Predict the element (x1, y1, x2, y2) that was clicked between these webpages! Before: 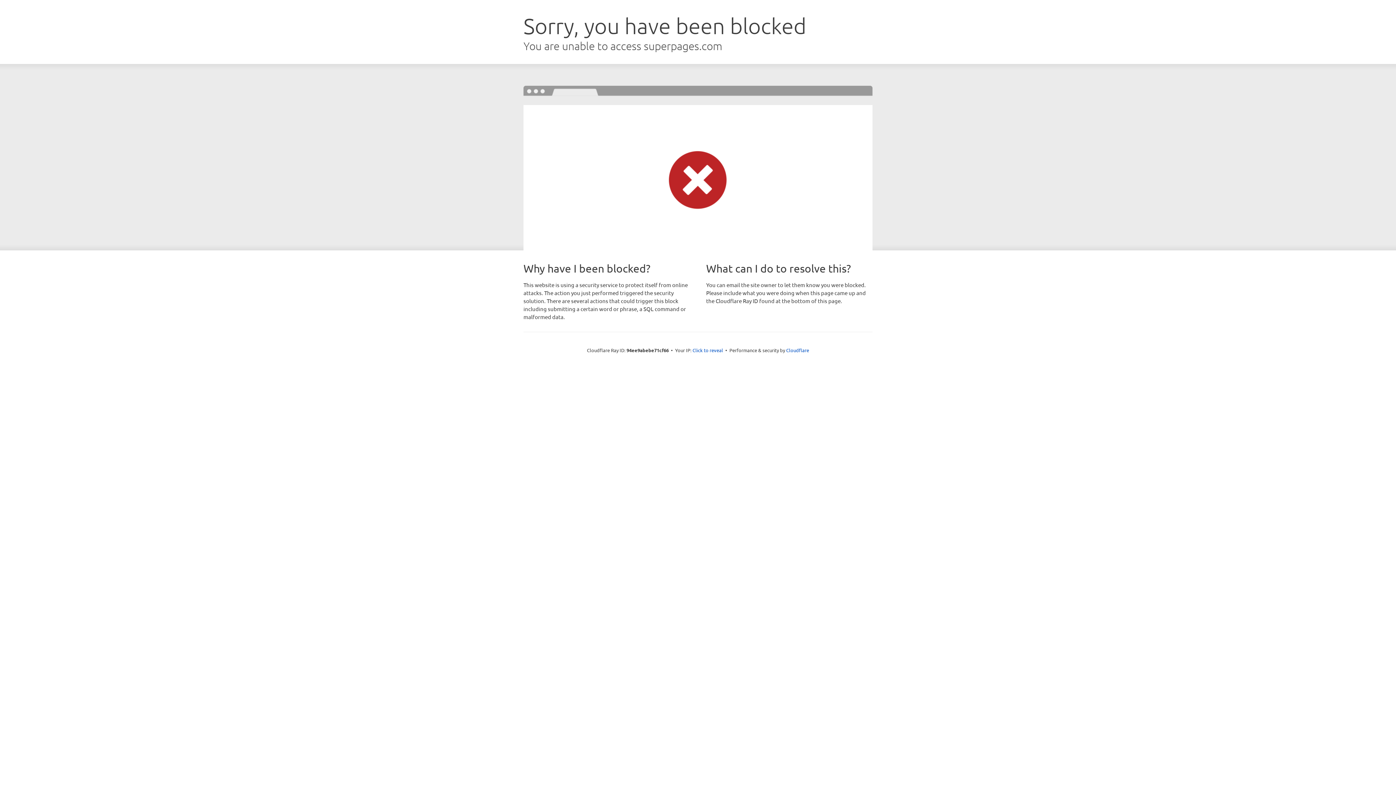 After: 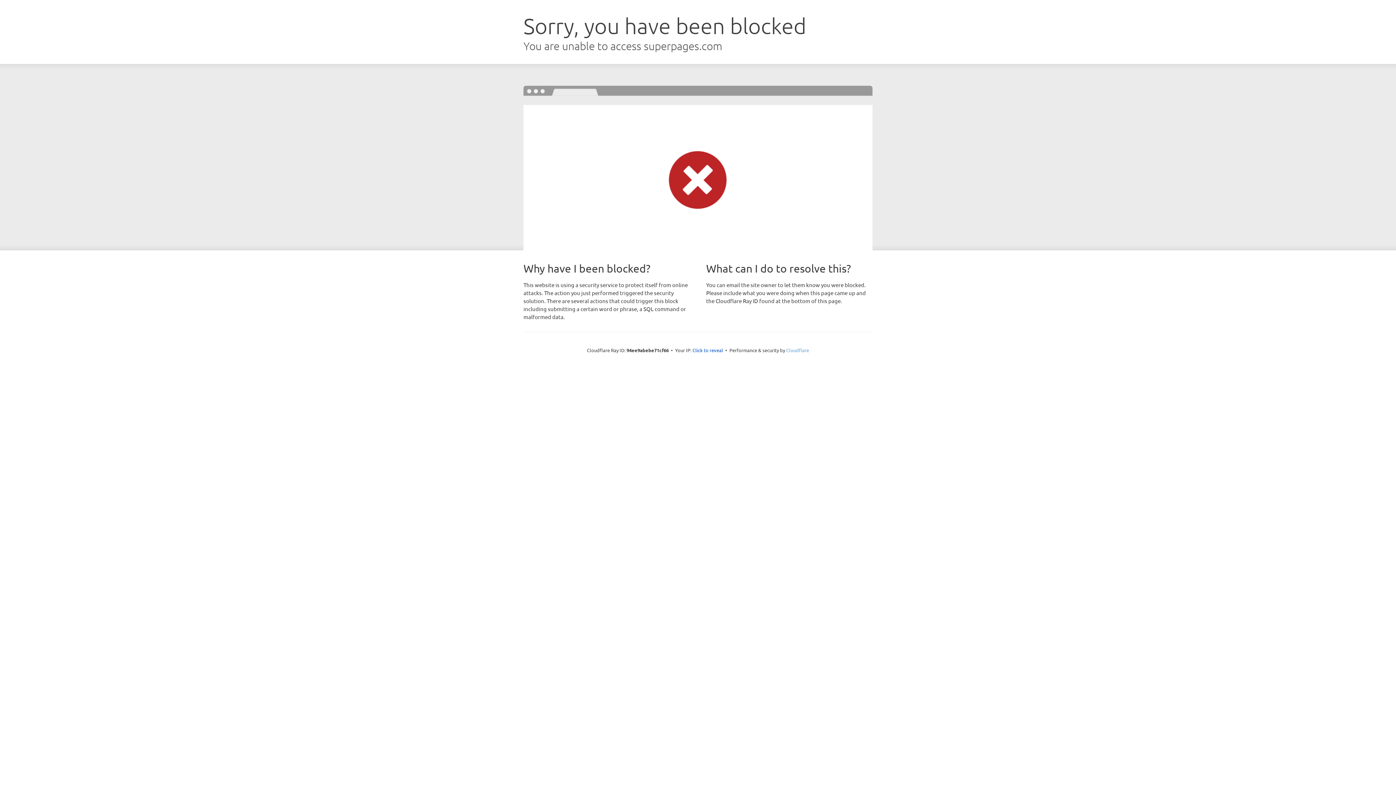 Action: bbox: (786, 347, 809, 353) label: Cloudflare